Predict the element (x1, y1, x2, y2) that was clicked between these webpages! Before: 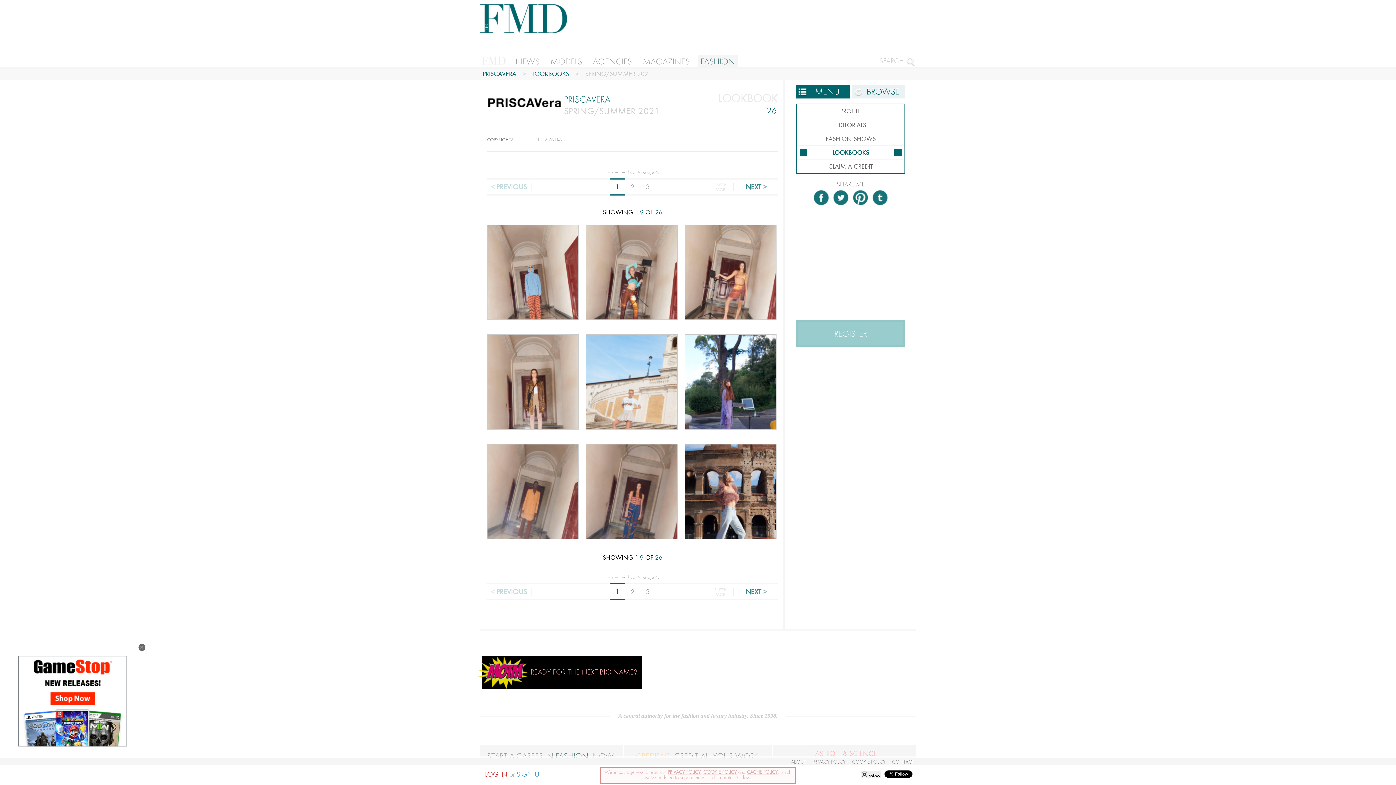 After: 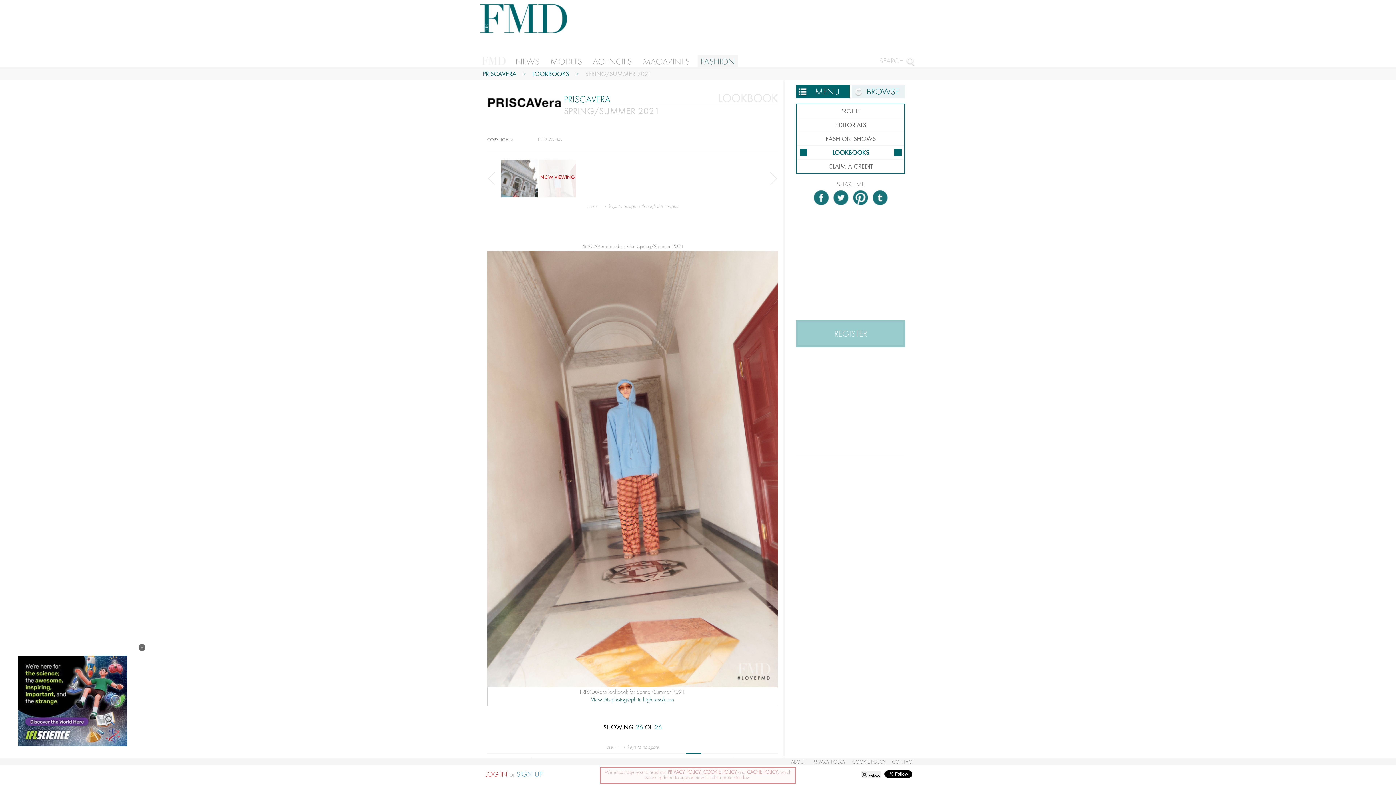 Action: bbox: (487, 225, 578, 319)